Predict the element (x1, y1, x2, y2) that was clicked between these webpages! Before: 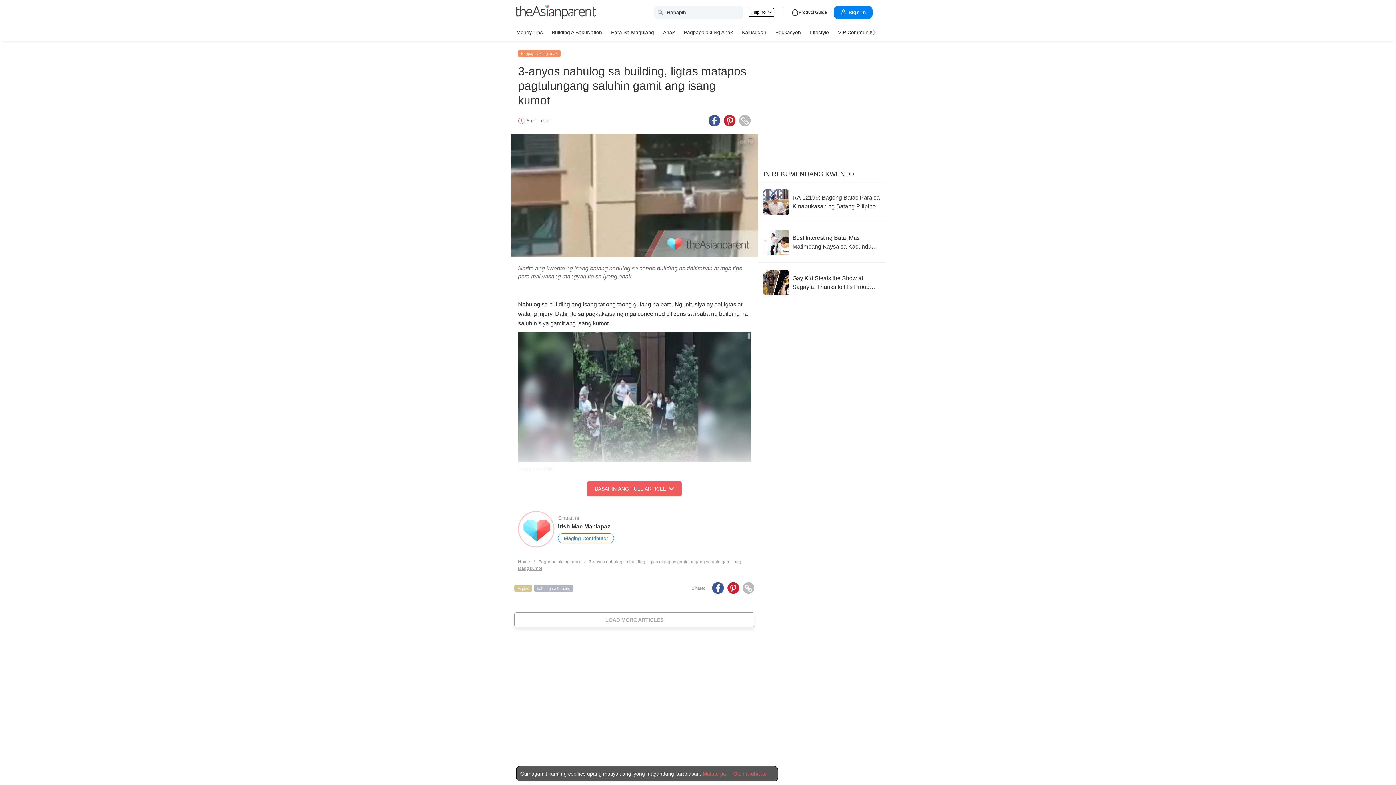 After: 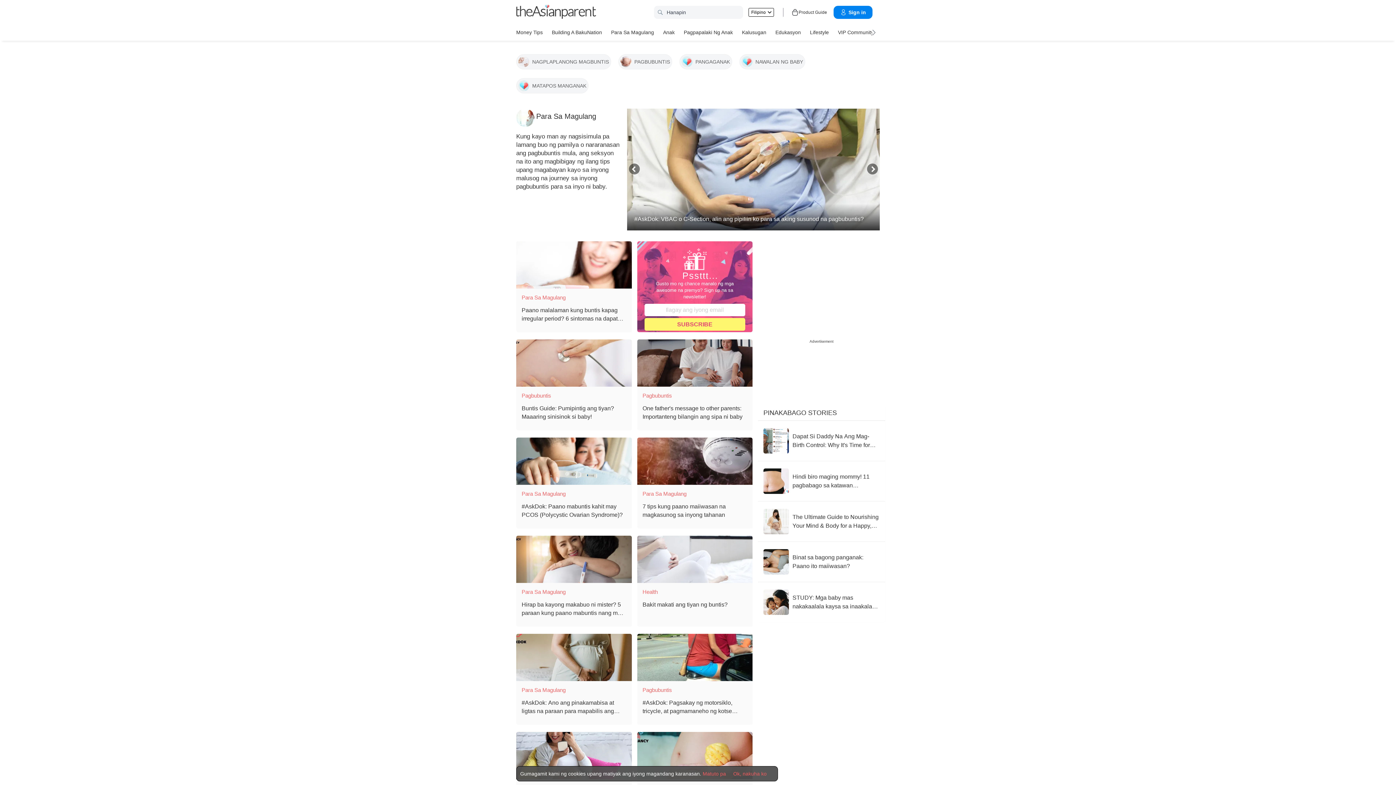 Action: label: Para Sa Magulang bbox: (611, 26, 654, 37)